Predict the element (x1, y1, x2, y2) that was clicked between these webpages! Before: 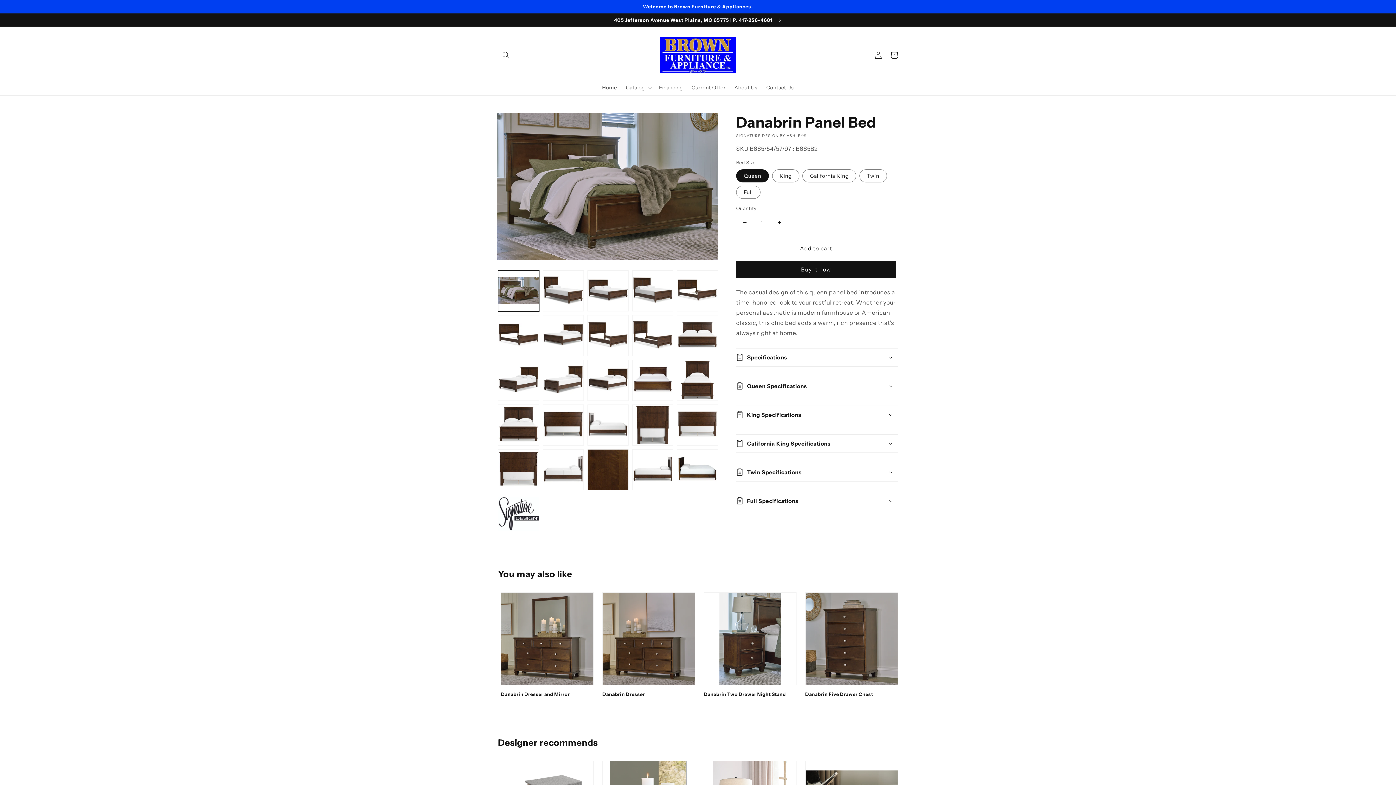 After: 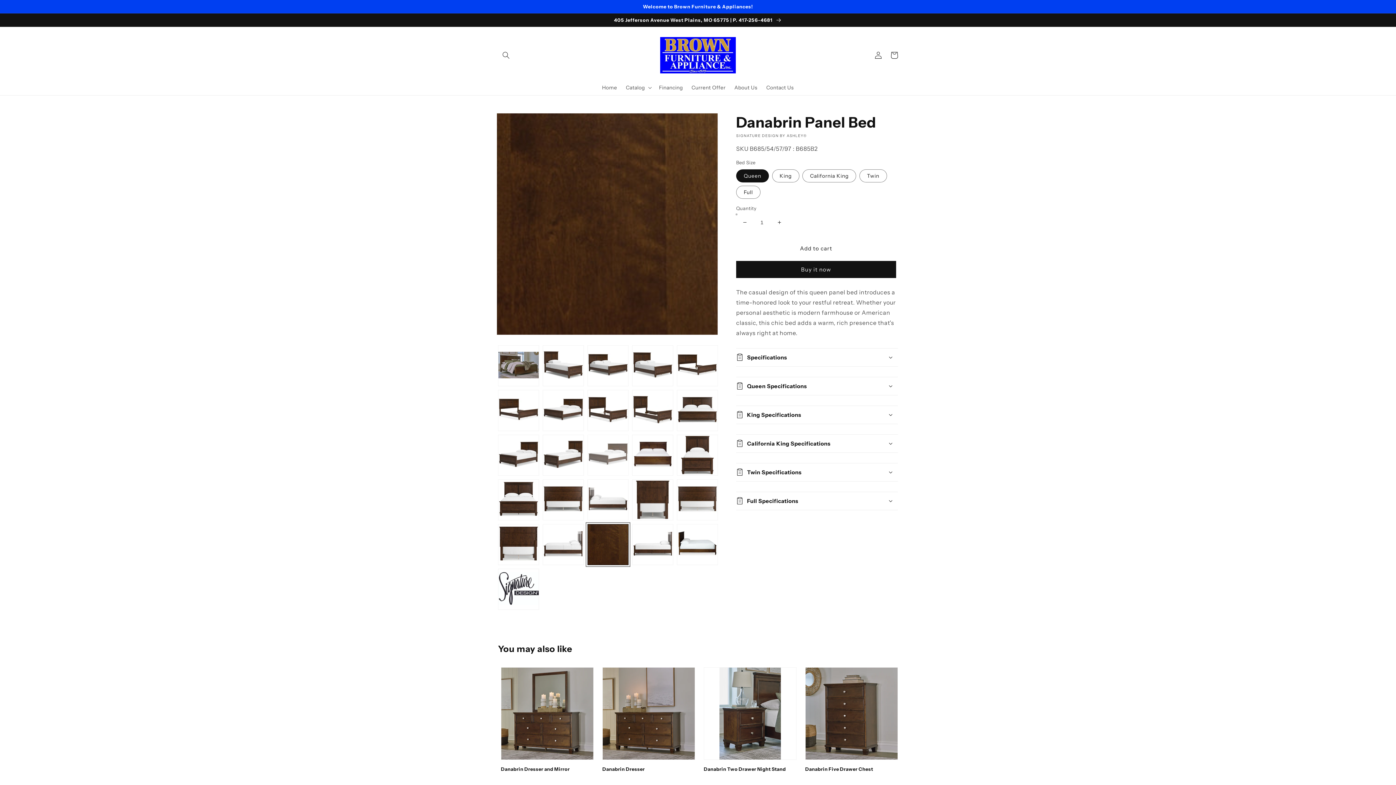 Action: label: Load image 27 in gallery view bbox: (587, 449, 628, 490)